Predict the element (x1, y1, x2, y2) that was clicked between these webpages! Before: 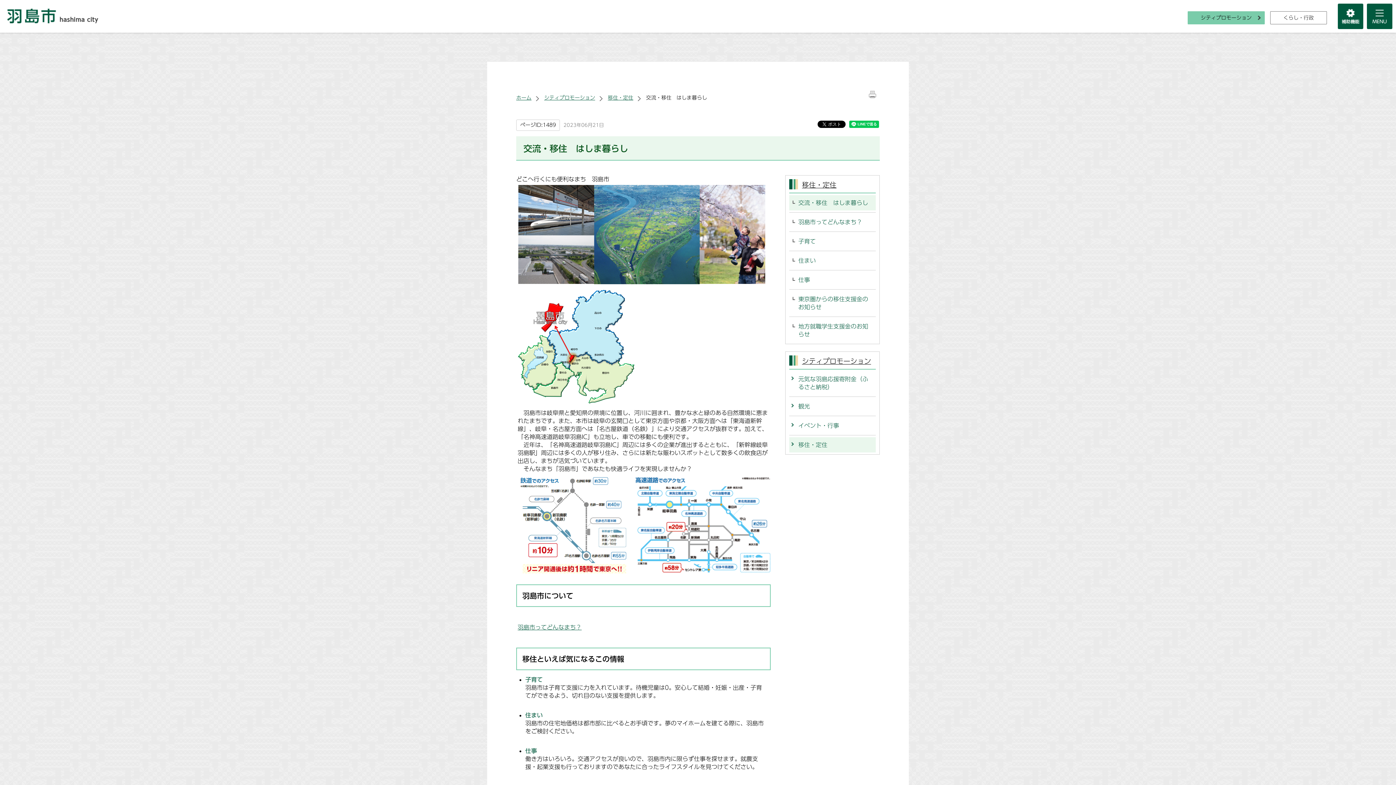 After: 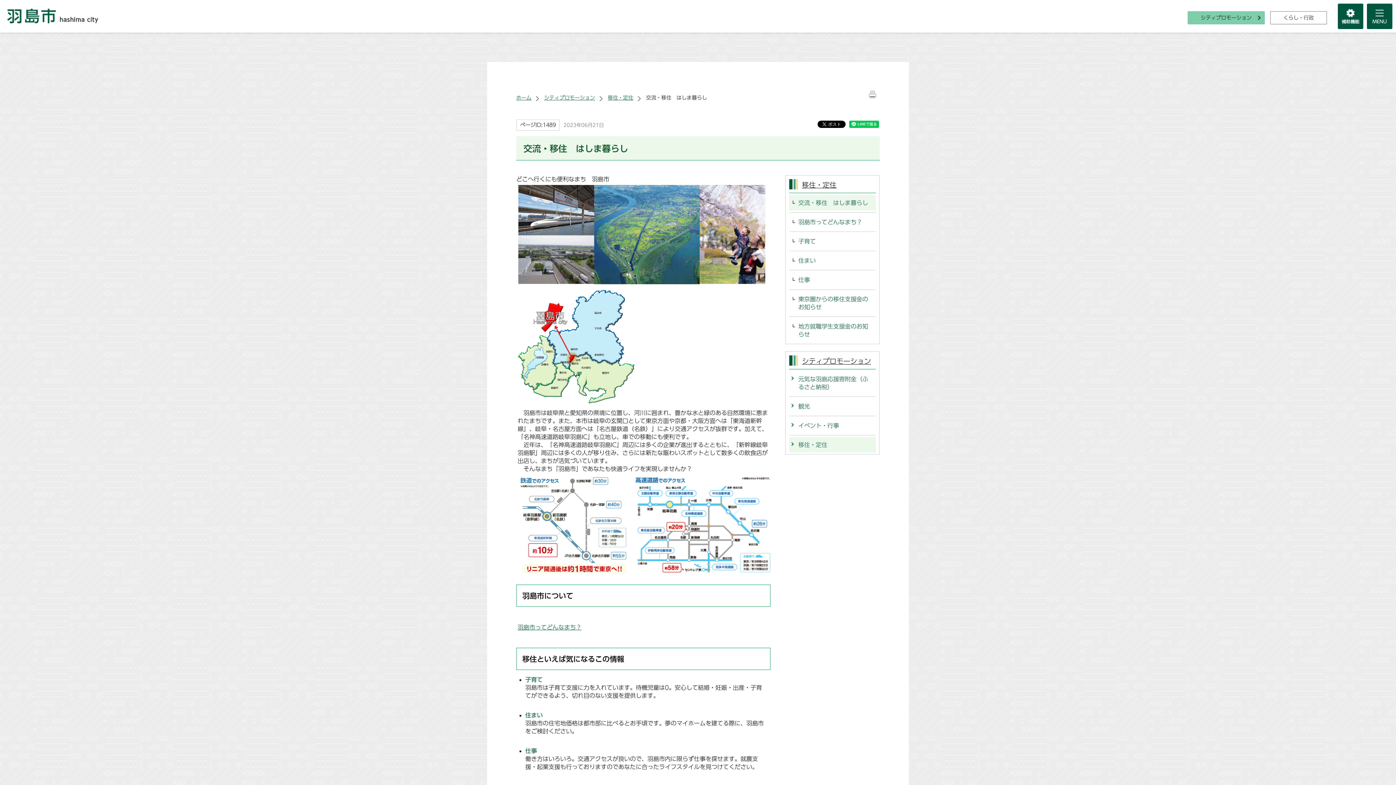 Action: bbox: (869, 92, 876, 97)